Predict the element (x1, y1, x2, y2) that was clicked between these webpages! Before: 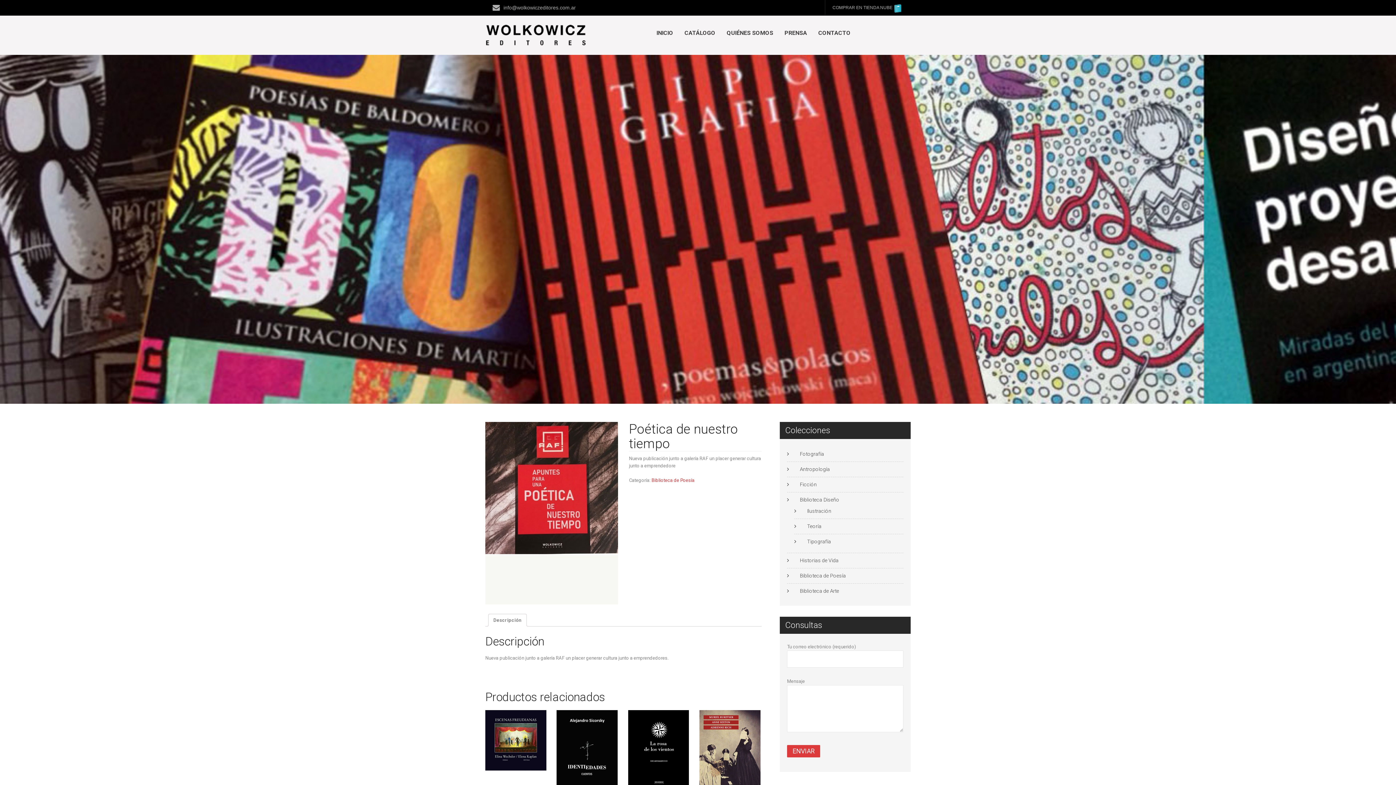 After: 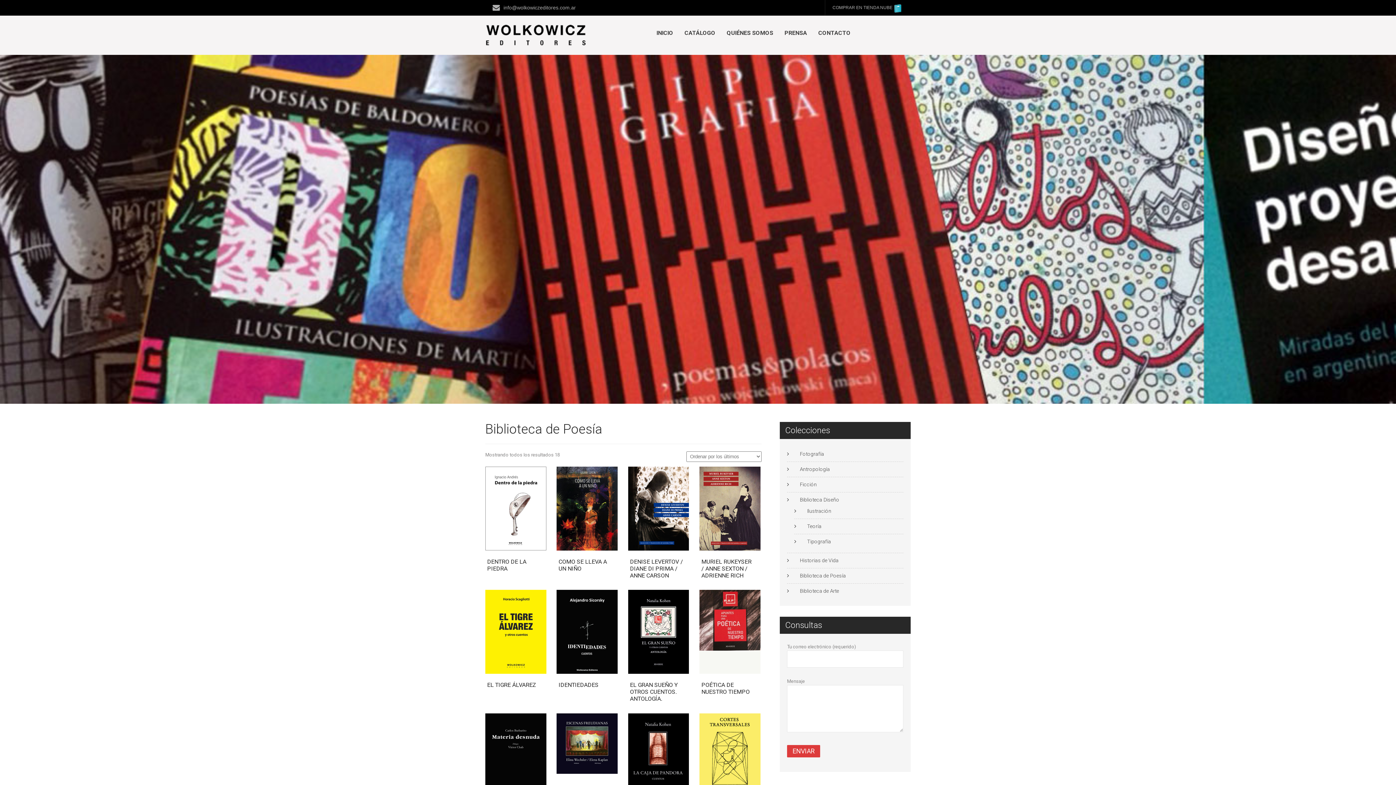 Action: label: Biblioteca de Poesía bbox: (651, 477, 694, 483)